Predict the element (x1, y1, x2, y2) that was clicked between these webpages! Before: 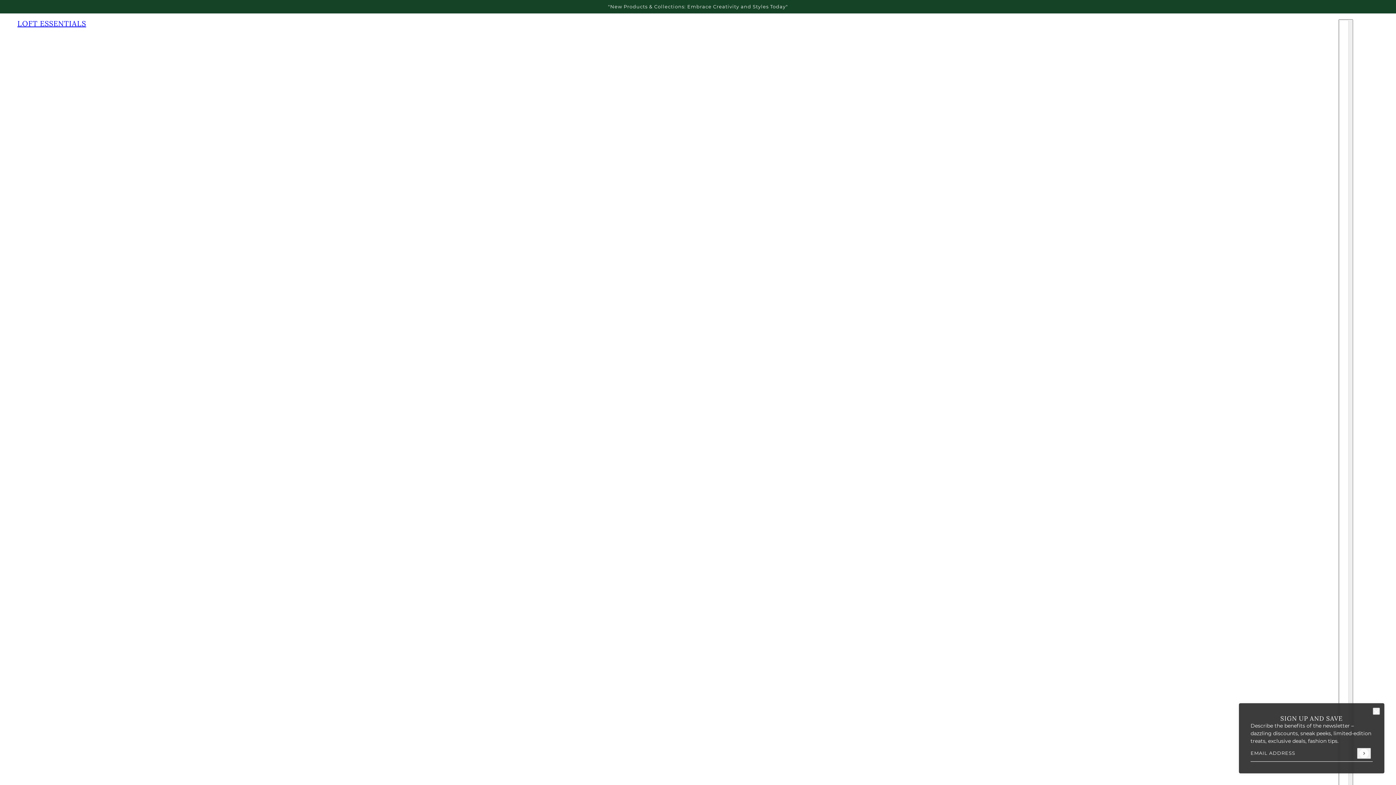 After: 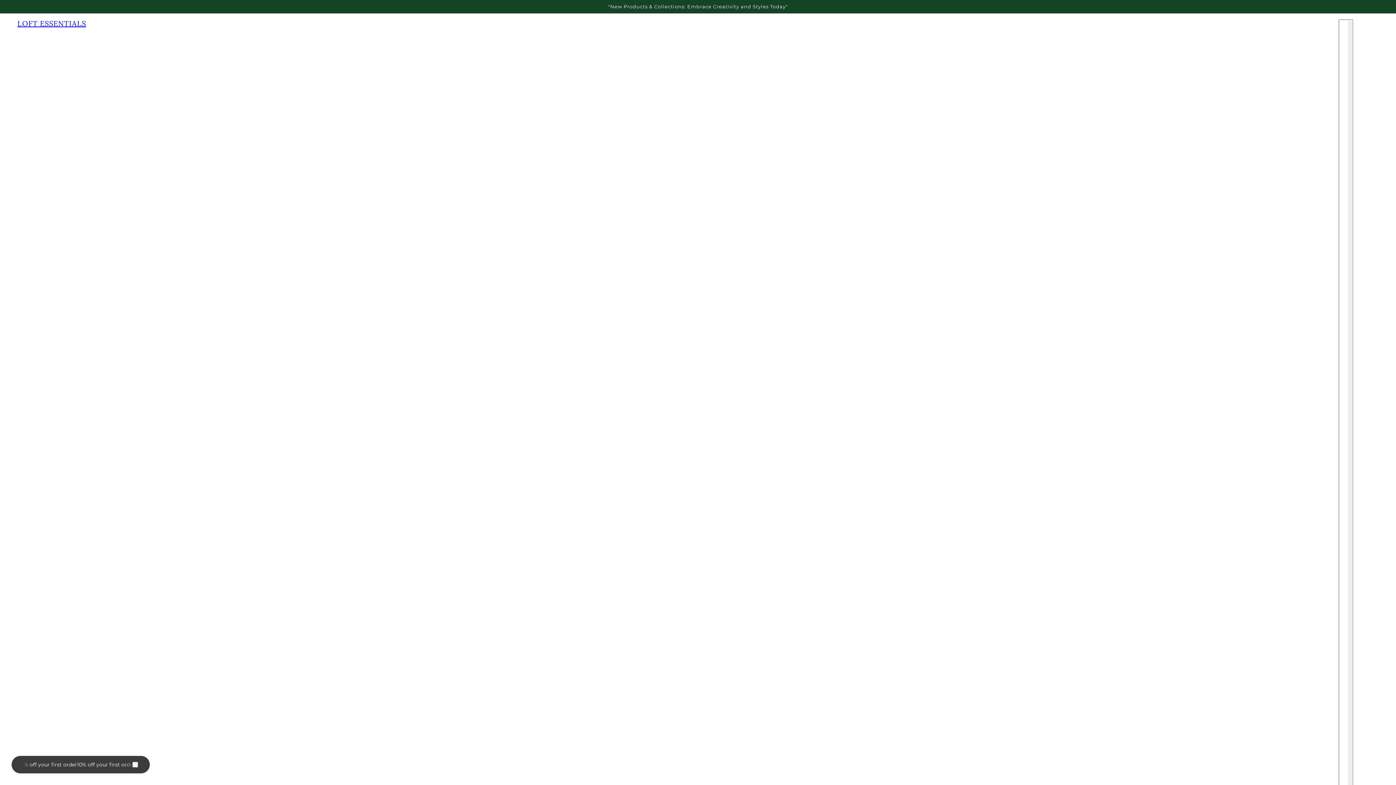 Action: label: LOFT ESSENTIALS bbox: (17, 19, 86, 28)